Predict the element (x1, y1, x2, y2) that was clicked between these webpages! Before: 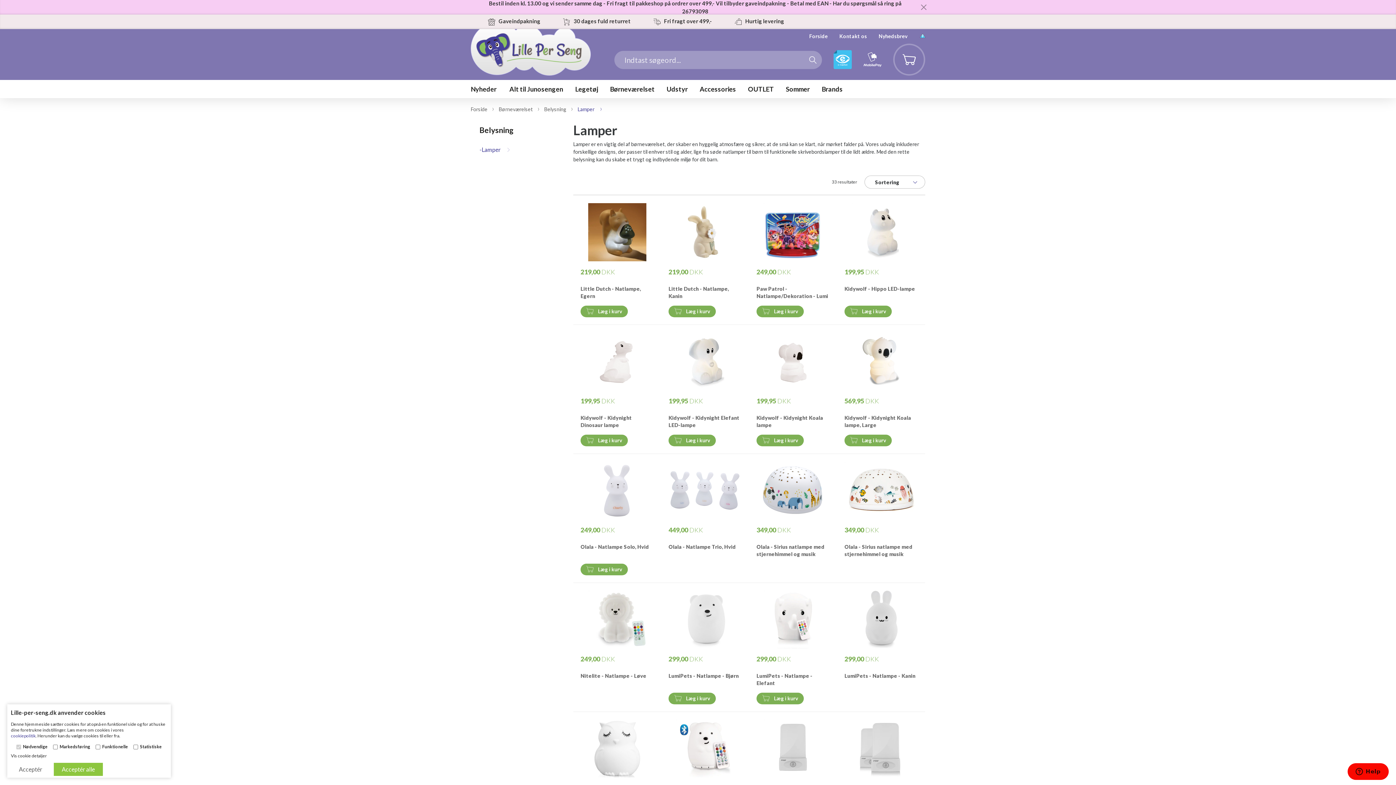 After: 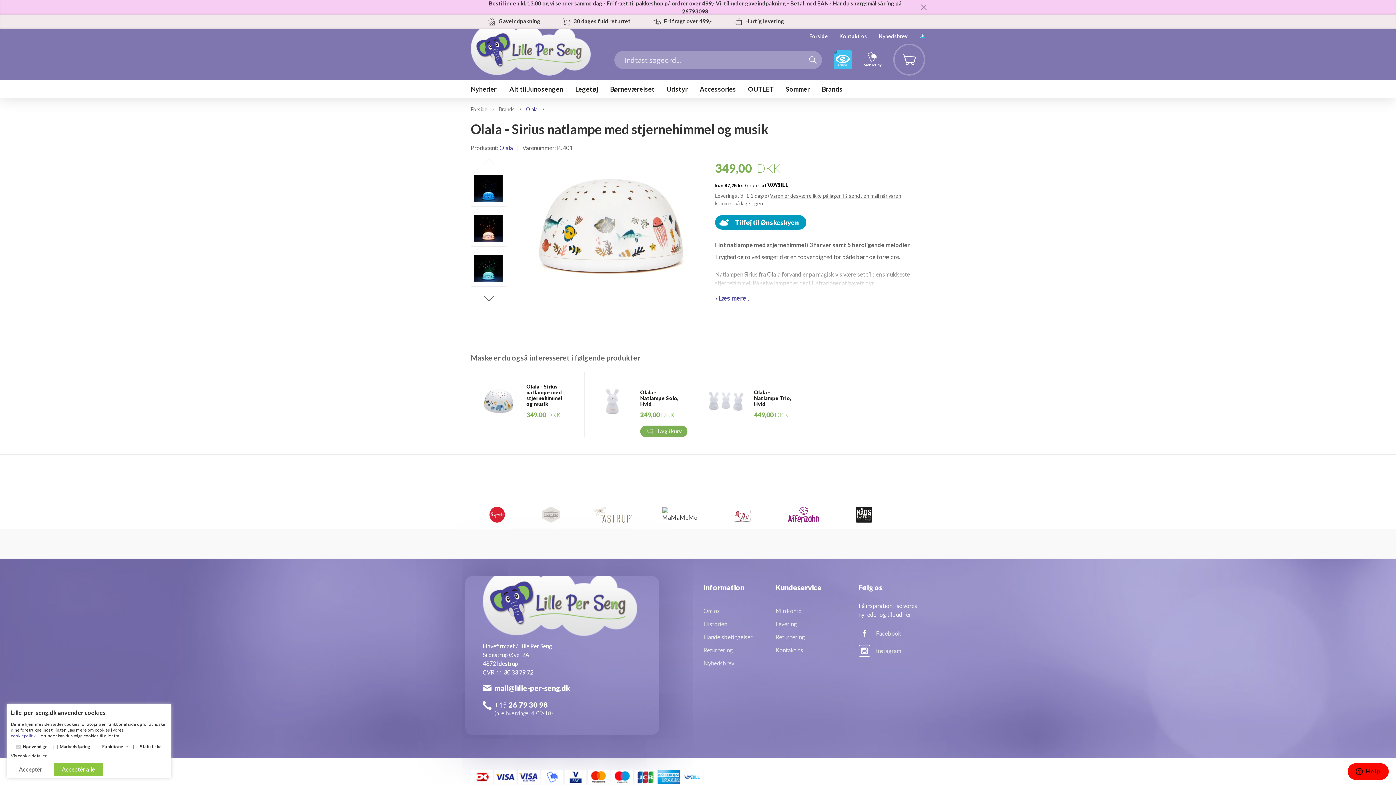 Action: bbox: (837, 454, 925, 582)